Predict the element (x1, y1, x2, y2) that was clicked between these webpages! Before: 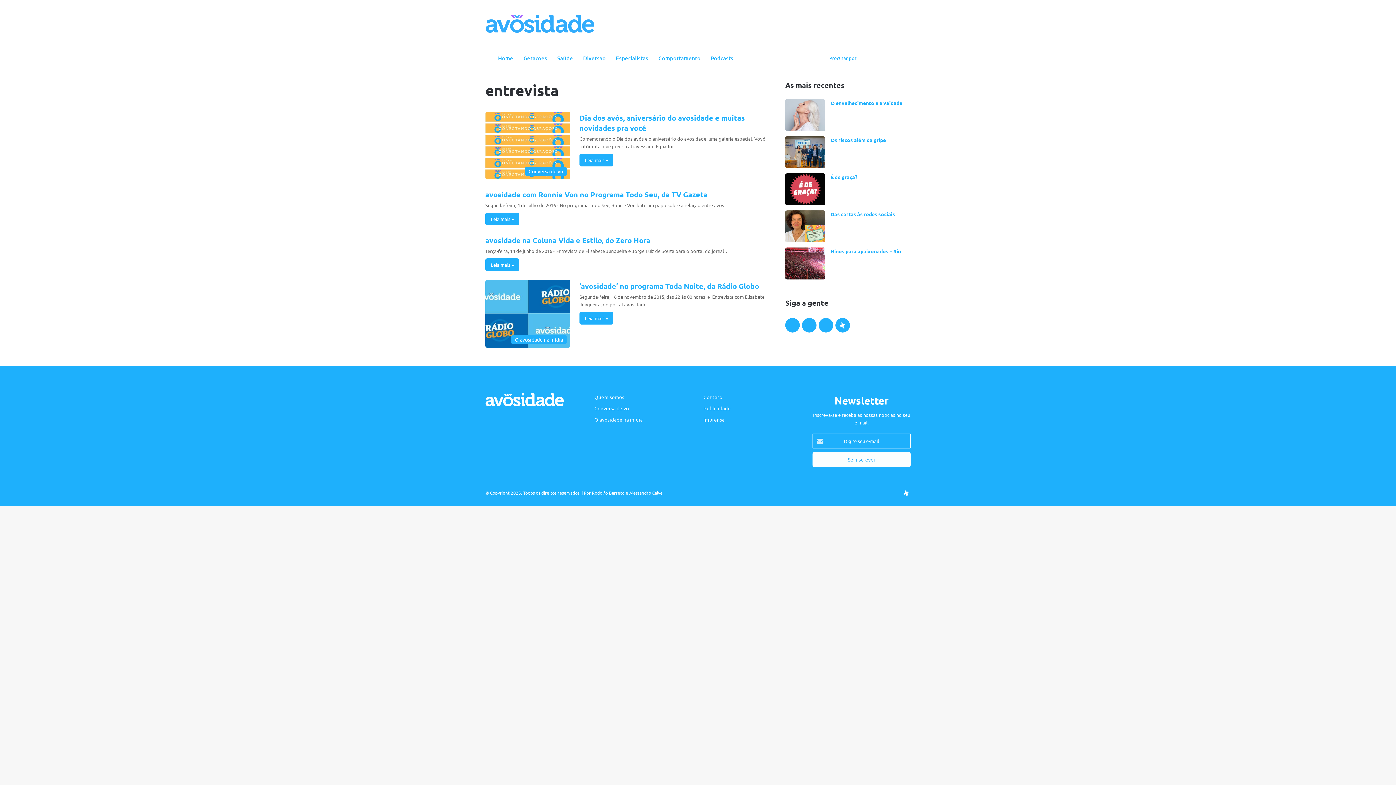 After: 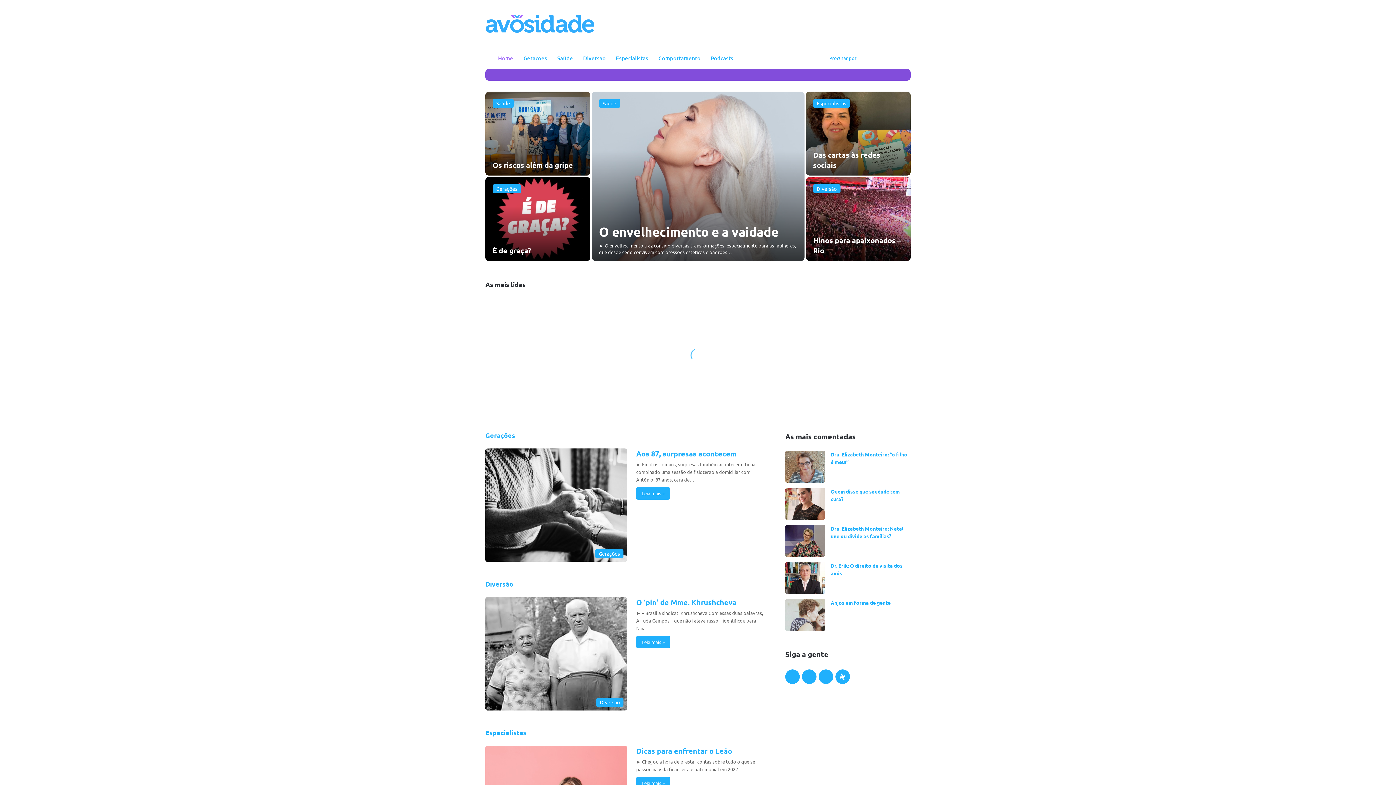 Action: bbox: (485, 14, 594, 32)